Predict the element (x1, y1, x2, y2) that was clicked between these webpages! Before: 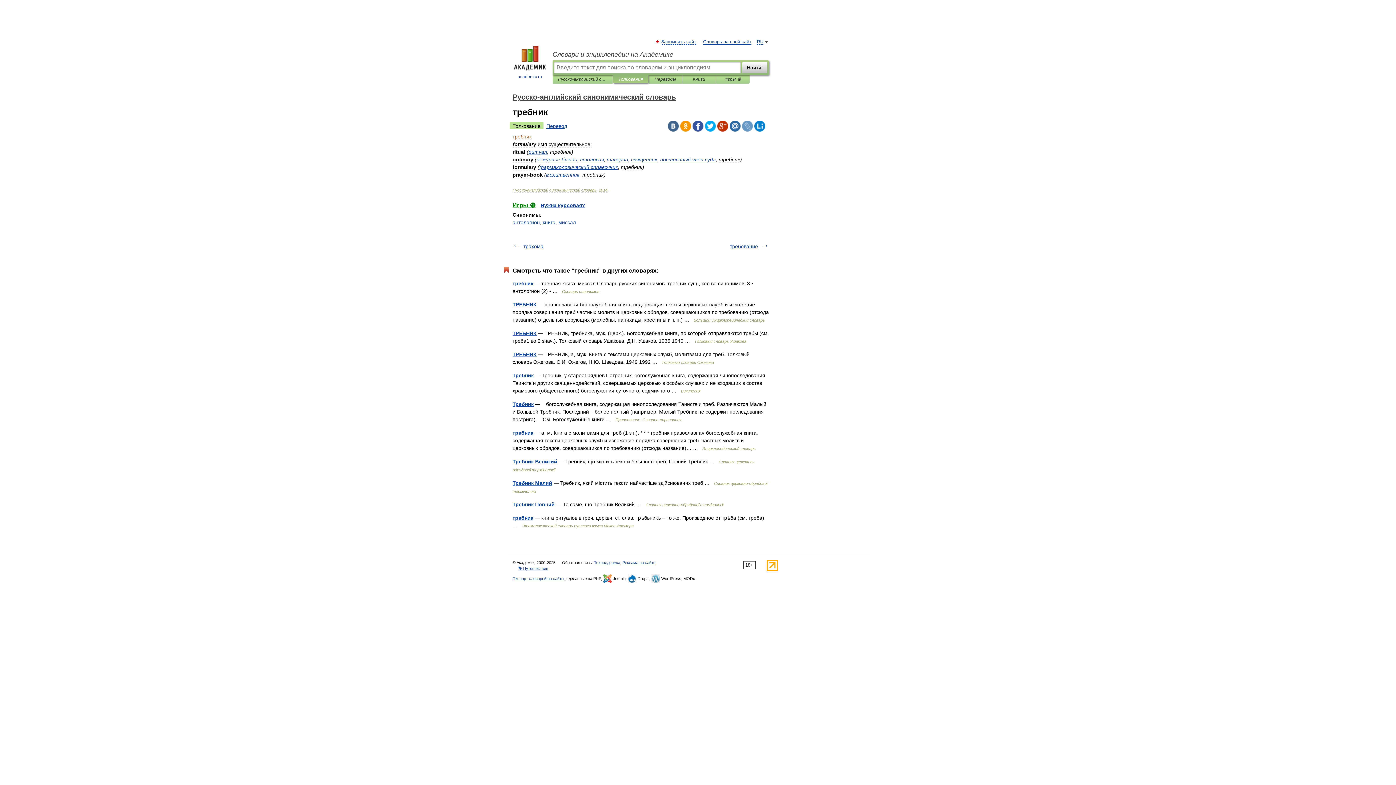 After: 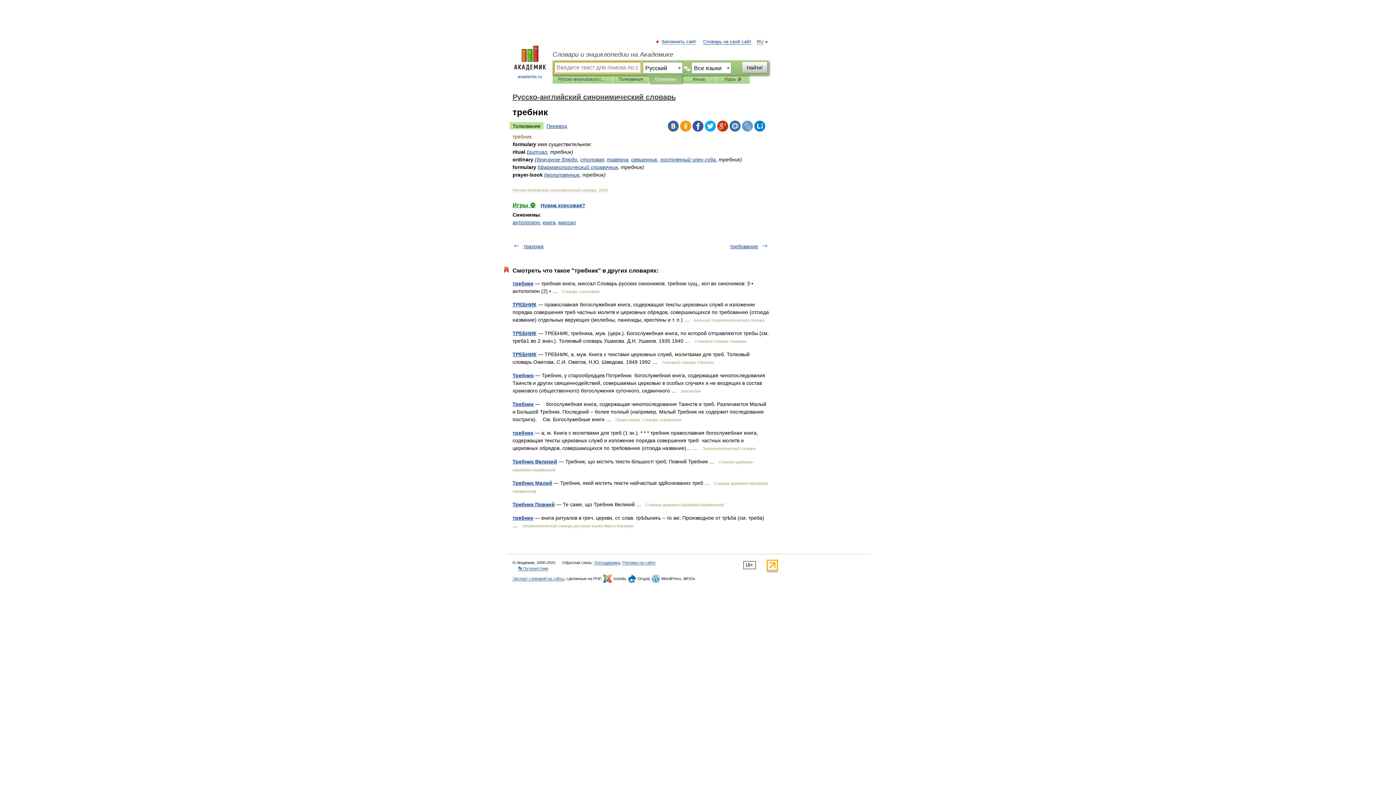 Action: label: Переводы bbox: (654, 75, 676, 83)